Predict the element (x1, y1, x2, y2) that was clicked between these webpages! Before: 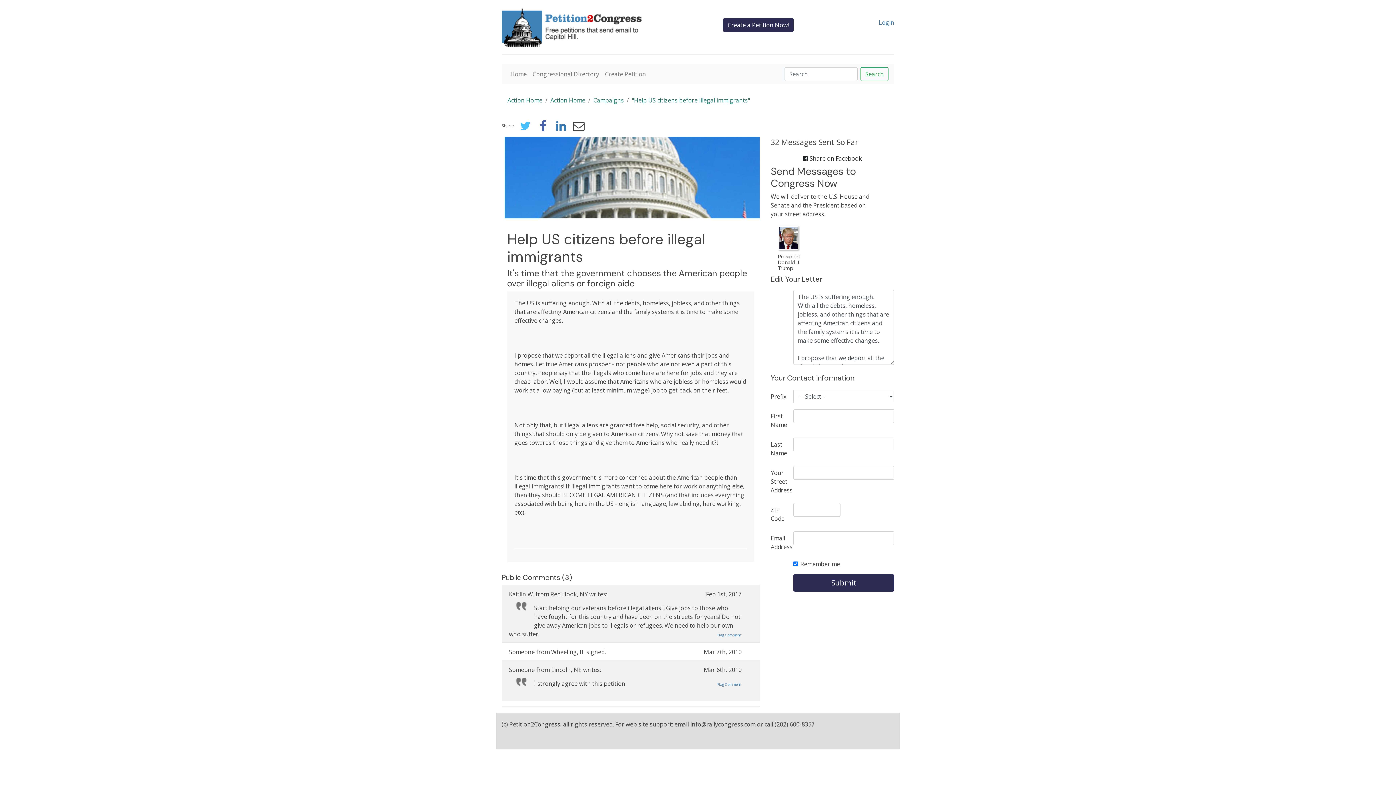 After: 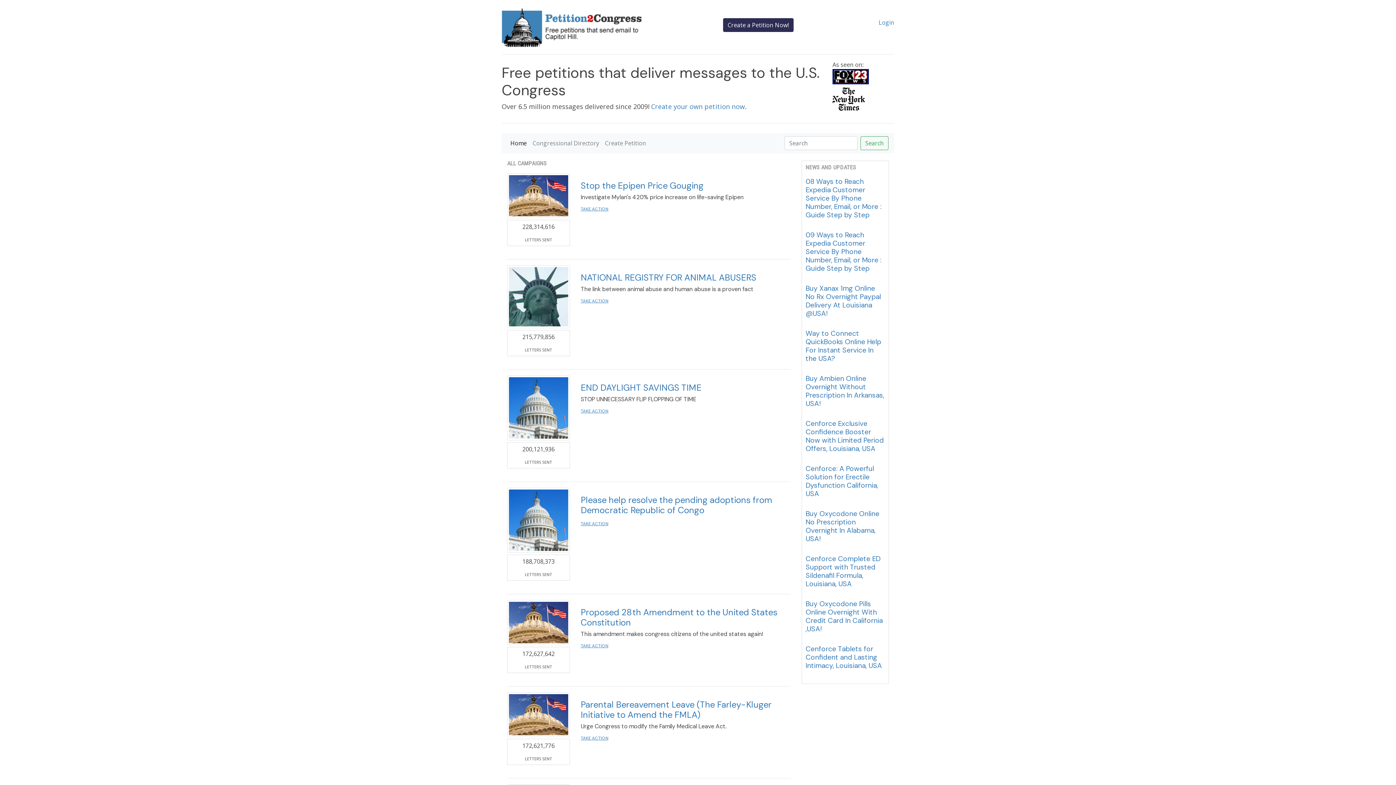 Action: bbox: (507, 66, 529, 81) label: Home